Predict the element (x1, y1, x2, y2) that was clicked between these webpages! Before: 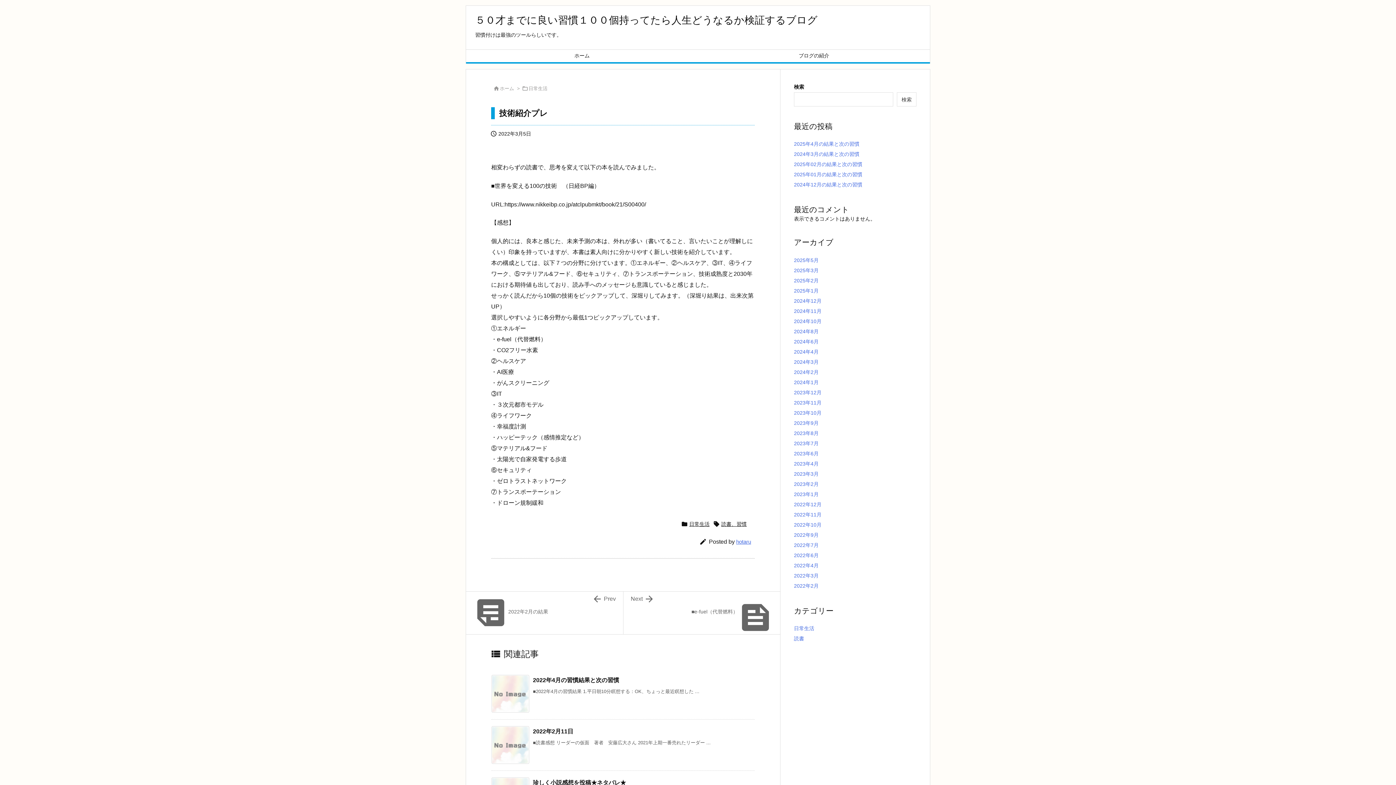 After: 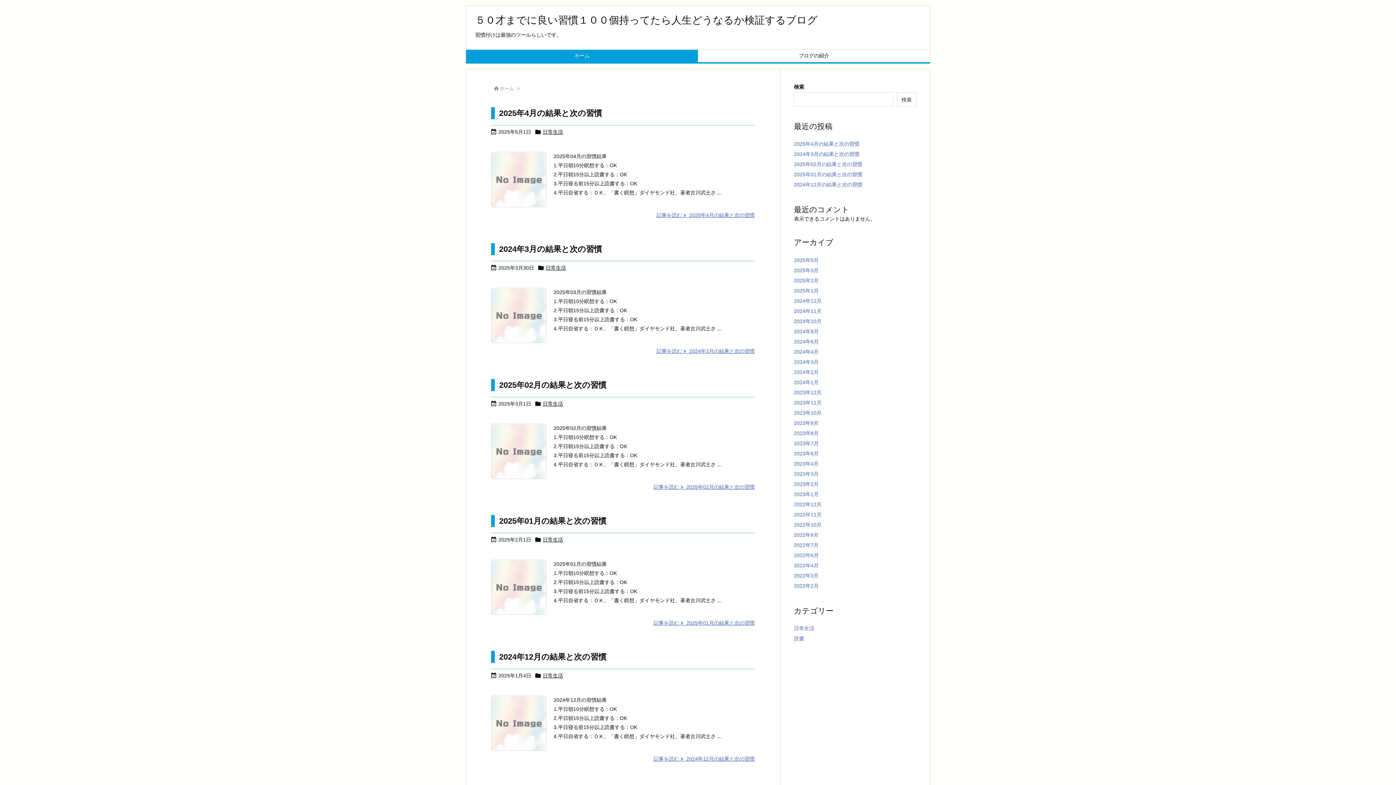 Action: bbox: (466, 49, 698, 62) label: ホーム